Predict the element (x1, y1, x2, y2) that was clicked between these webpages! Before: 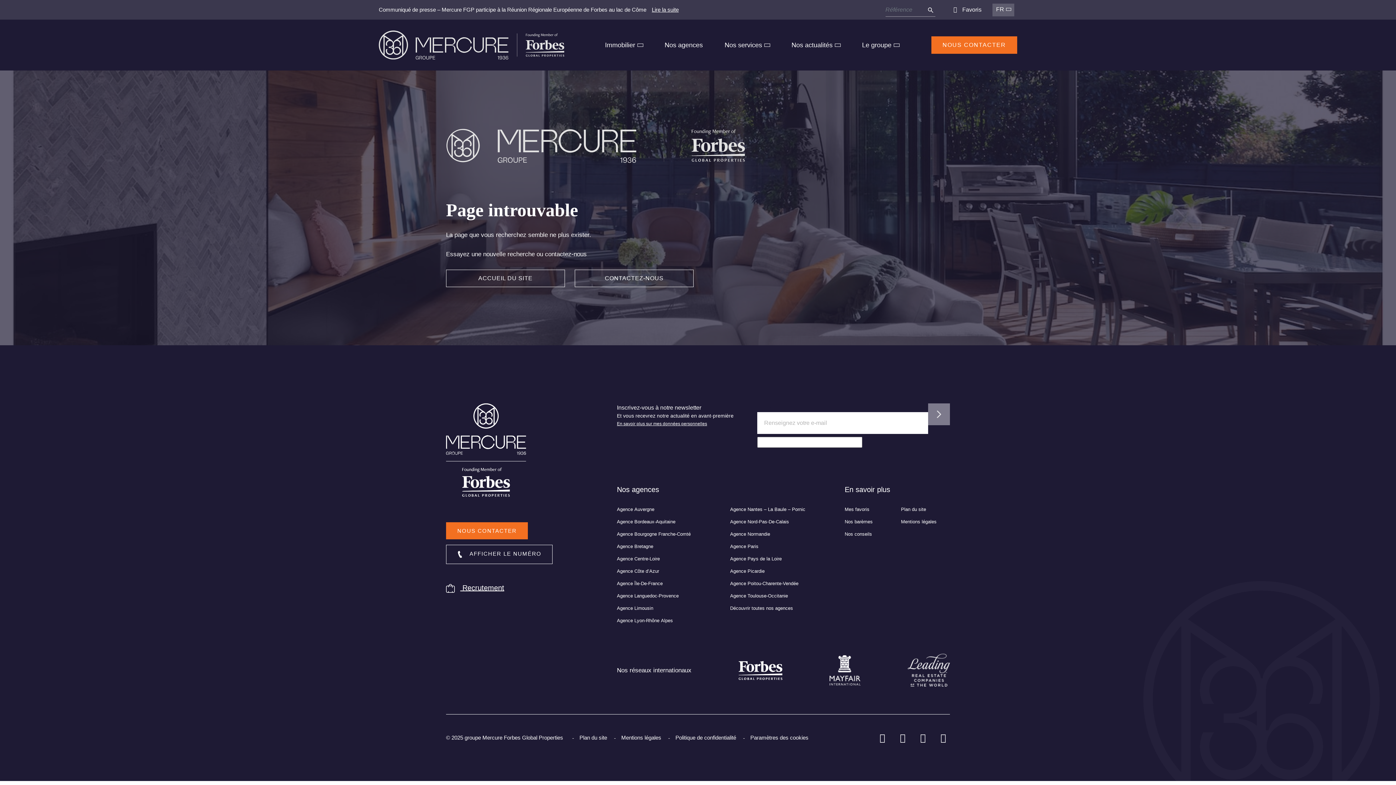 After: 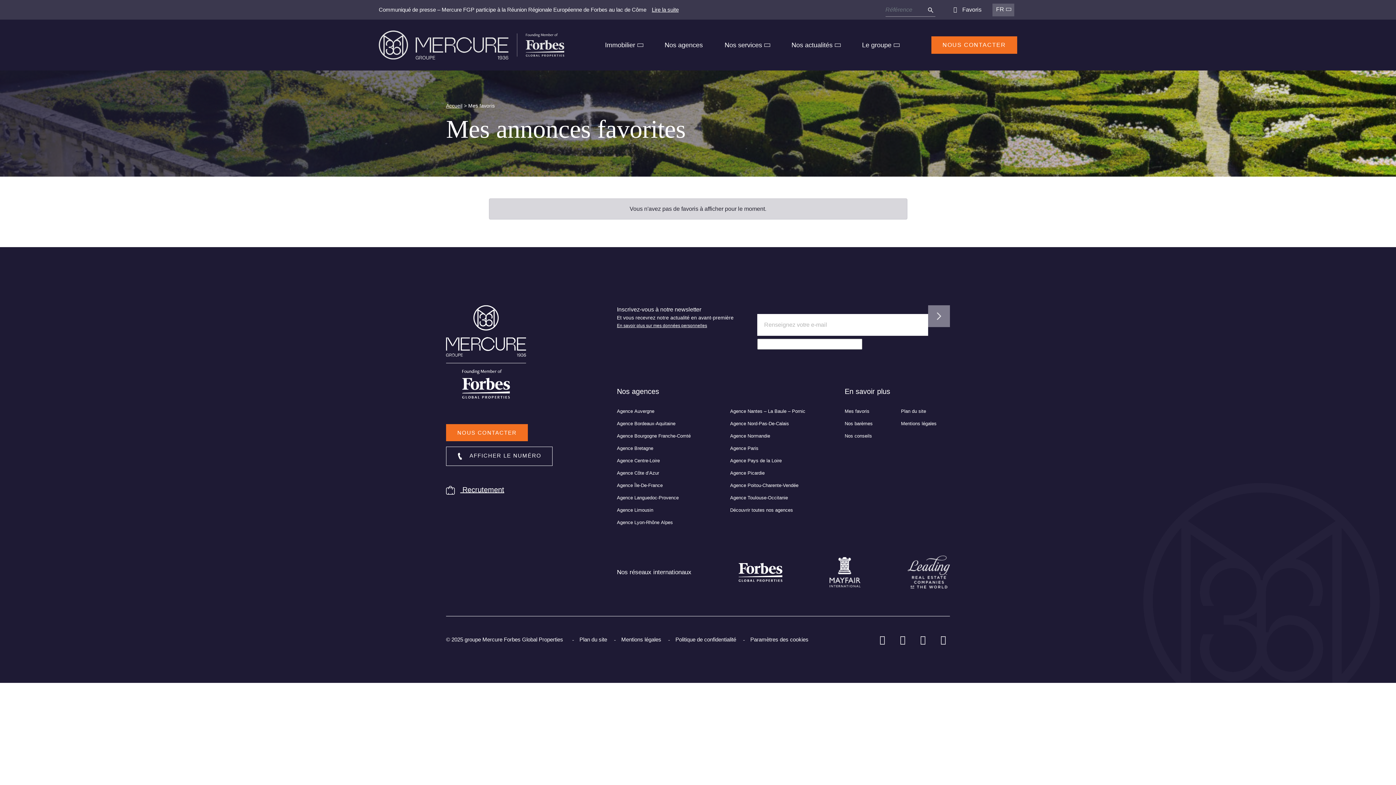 Action: bbox: (844, 506, 869, 512) label: Mes favoris